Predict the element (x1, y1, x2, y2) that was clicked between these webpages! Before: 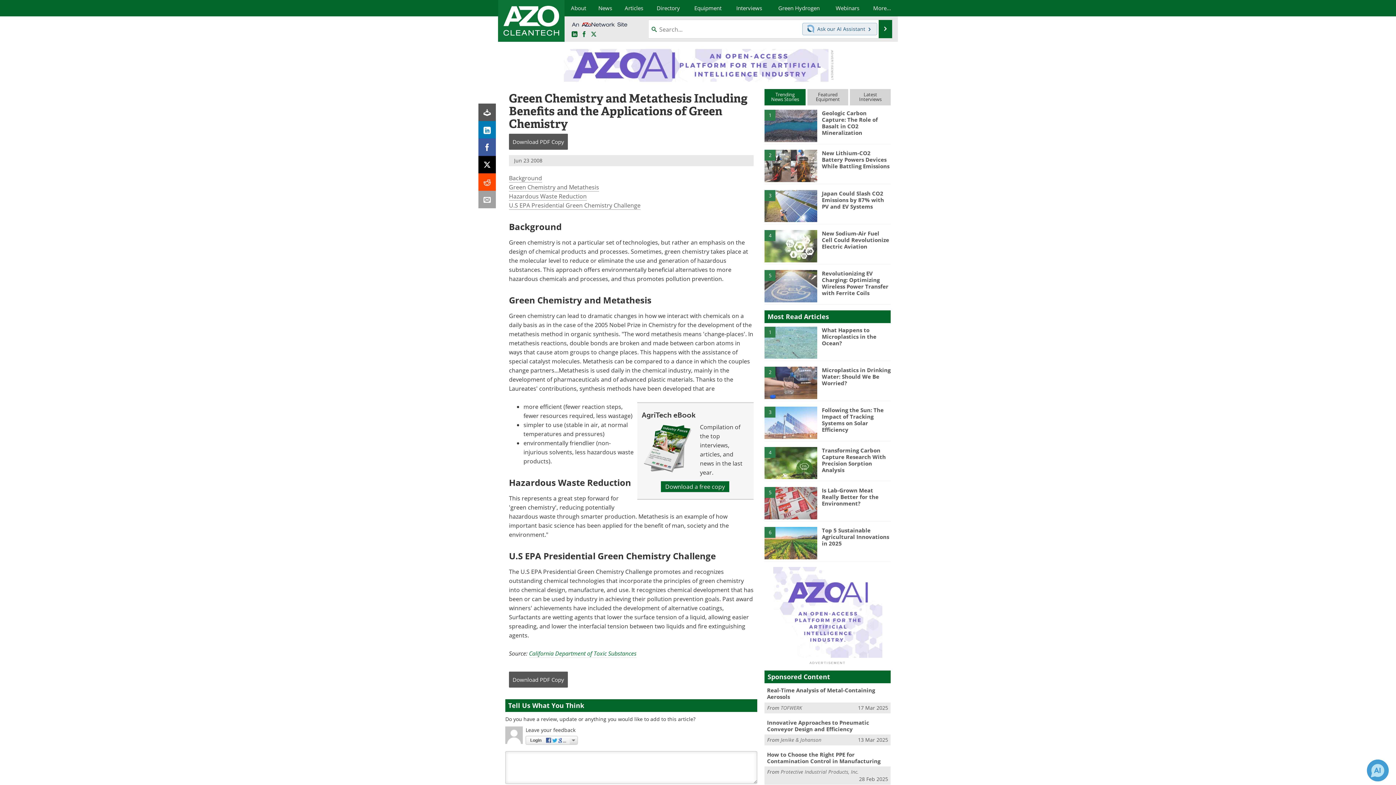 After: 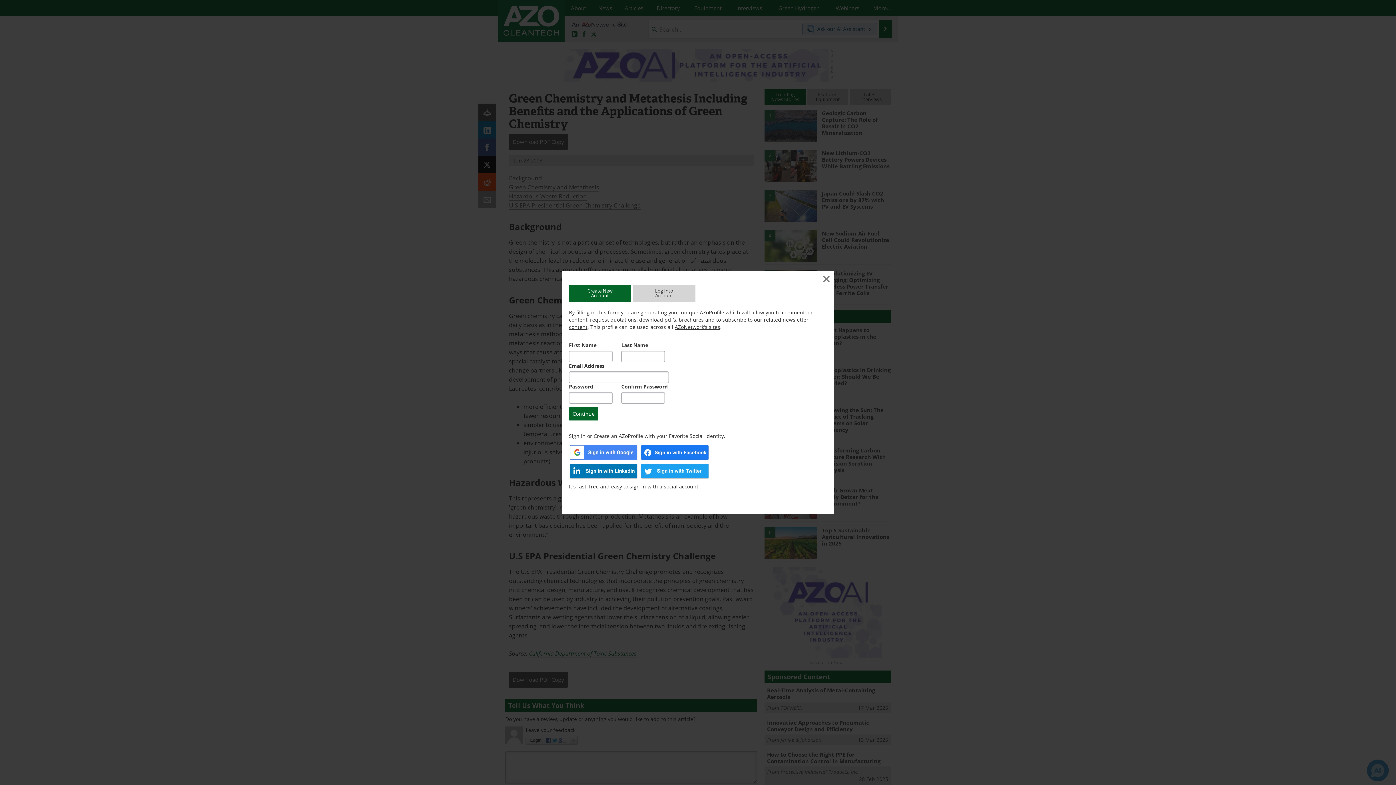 Action: label: Login
 
  bbox: (525, 736, 577, 745)